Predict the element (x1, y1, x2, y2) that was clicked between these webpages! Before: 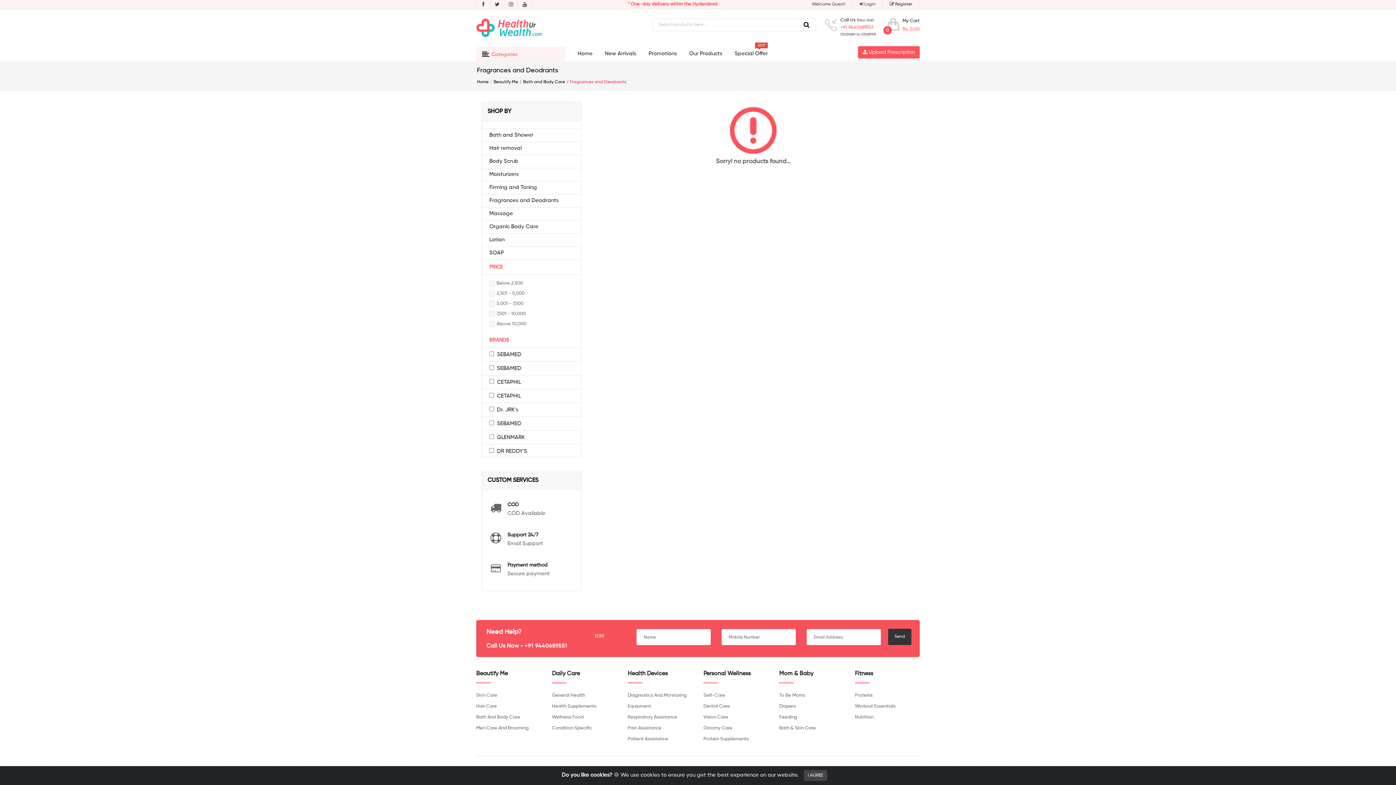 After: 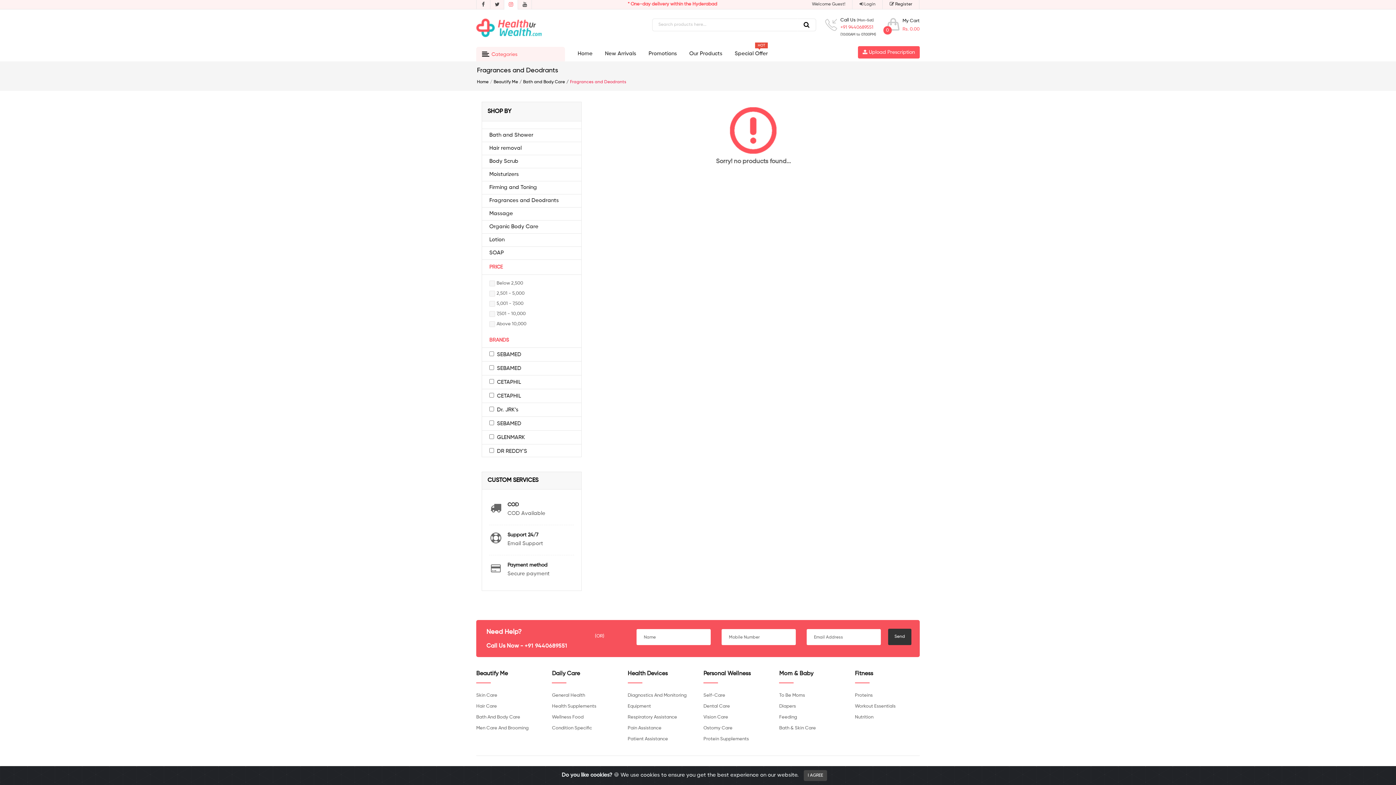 Action: bbox: (504, 0, 518, 13)